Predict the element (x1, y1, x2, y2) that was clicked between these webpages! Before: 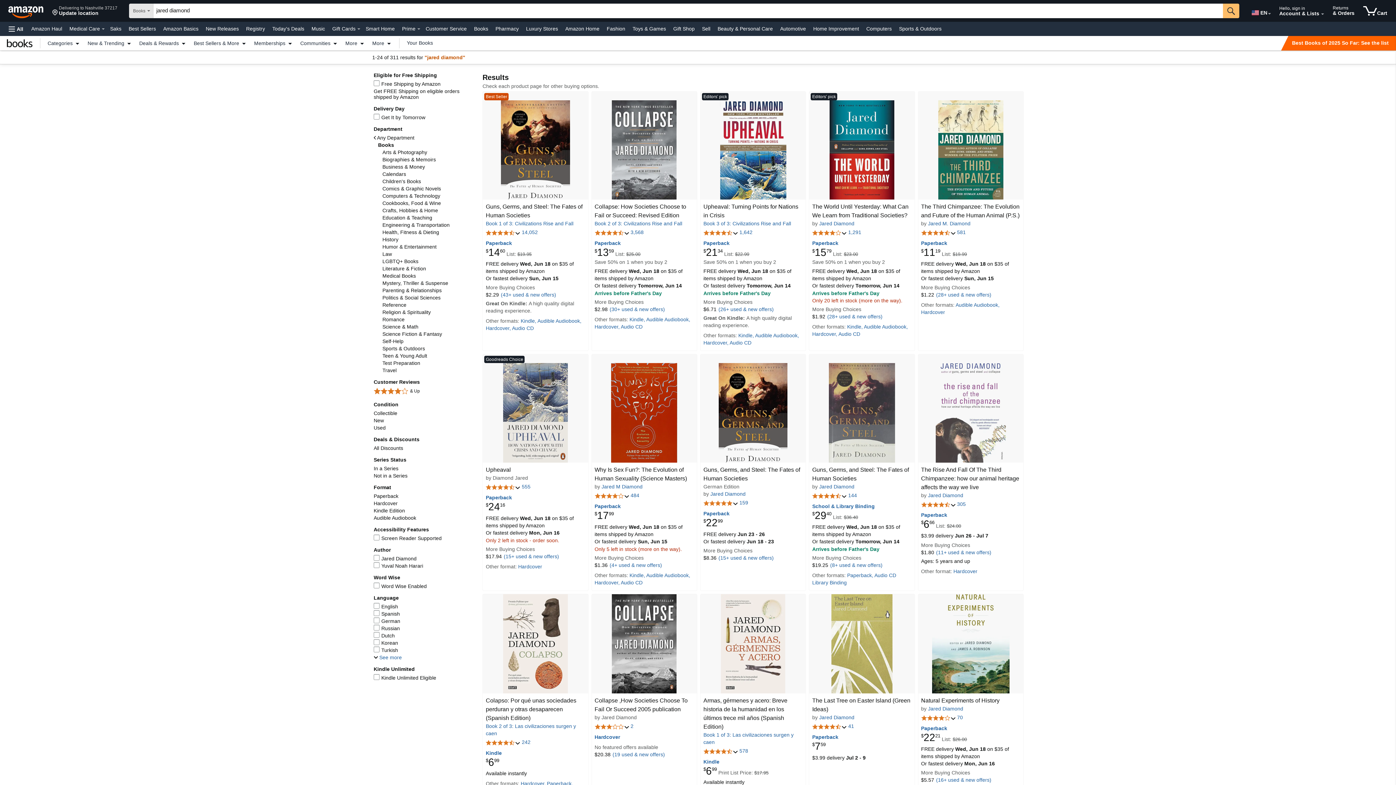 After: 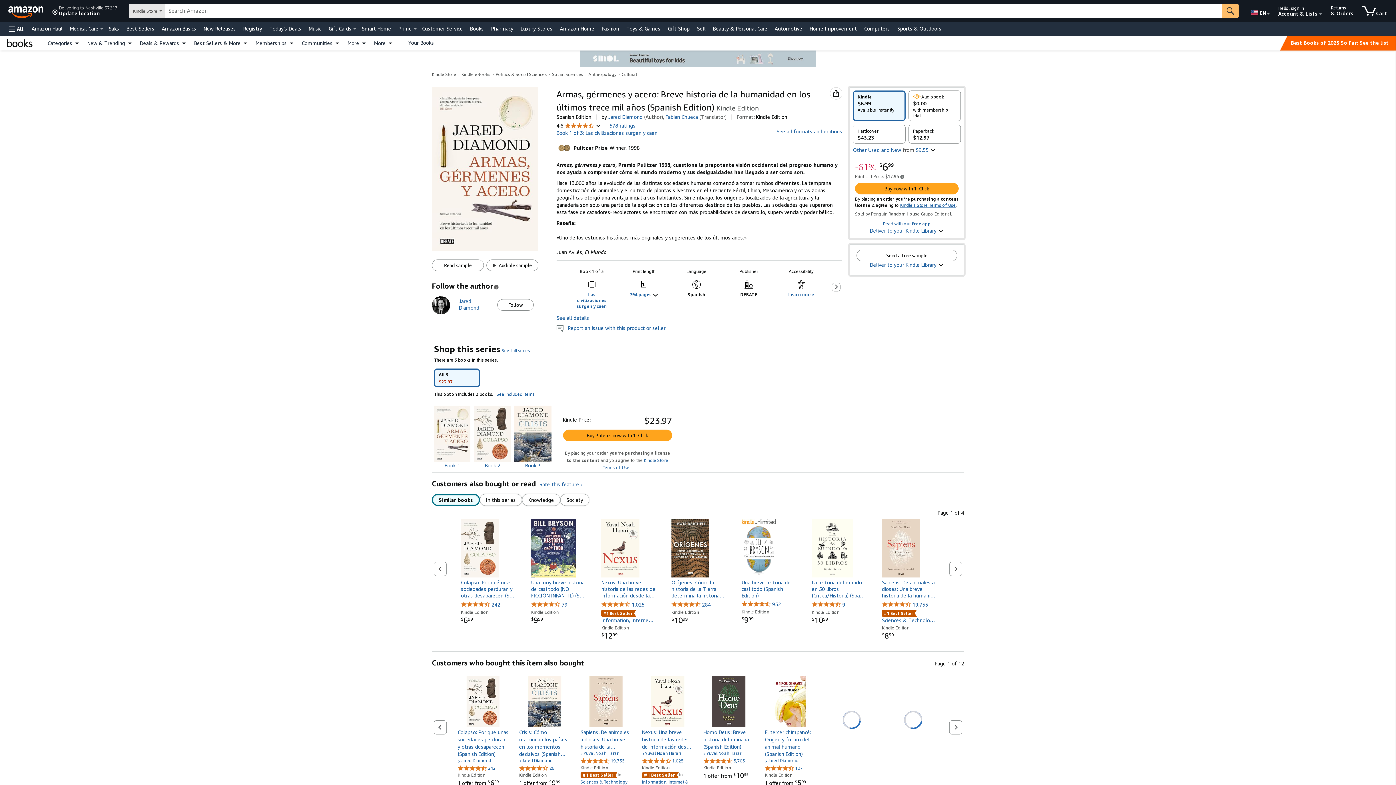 Action: bbox: (703, 594, 803, 693)